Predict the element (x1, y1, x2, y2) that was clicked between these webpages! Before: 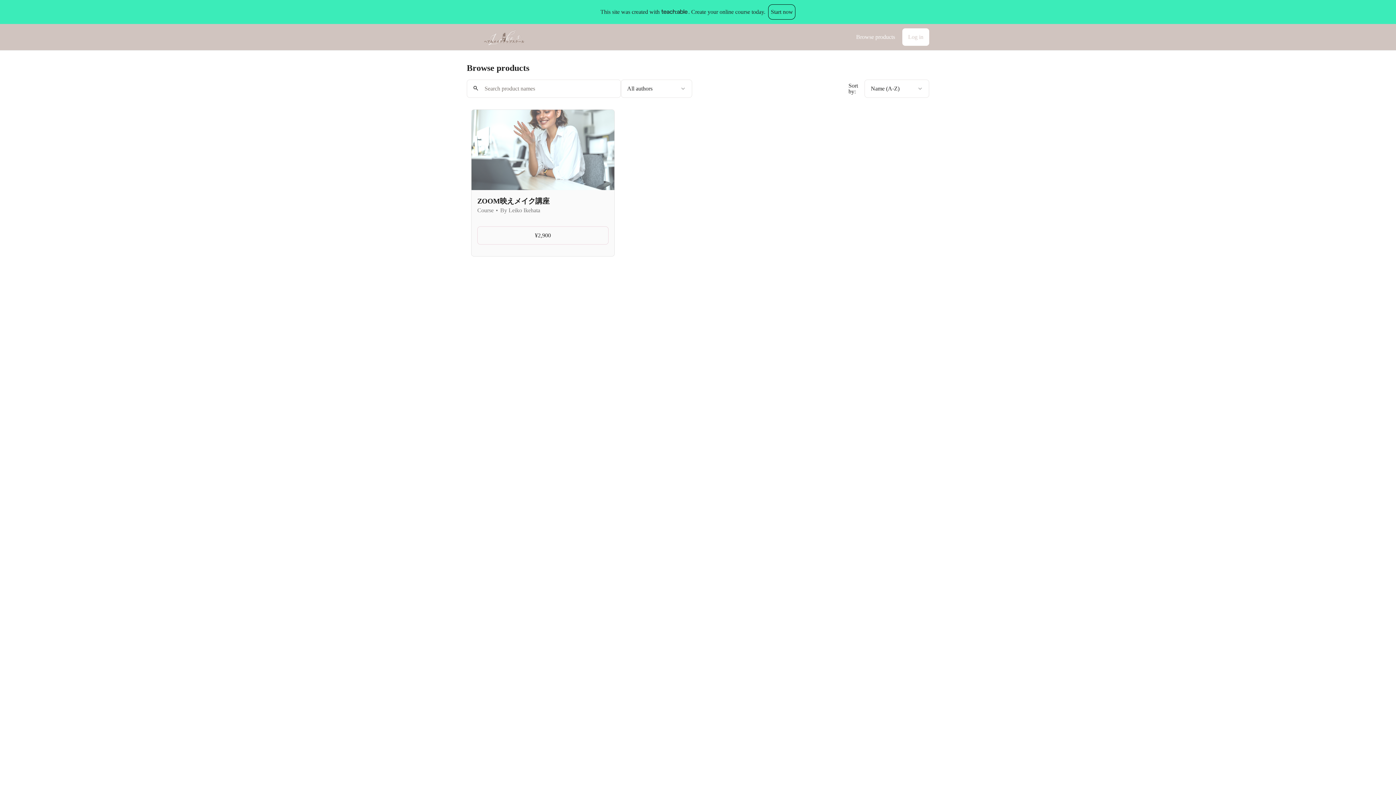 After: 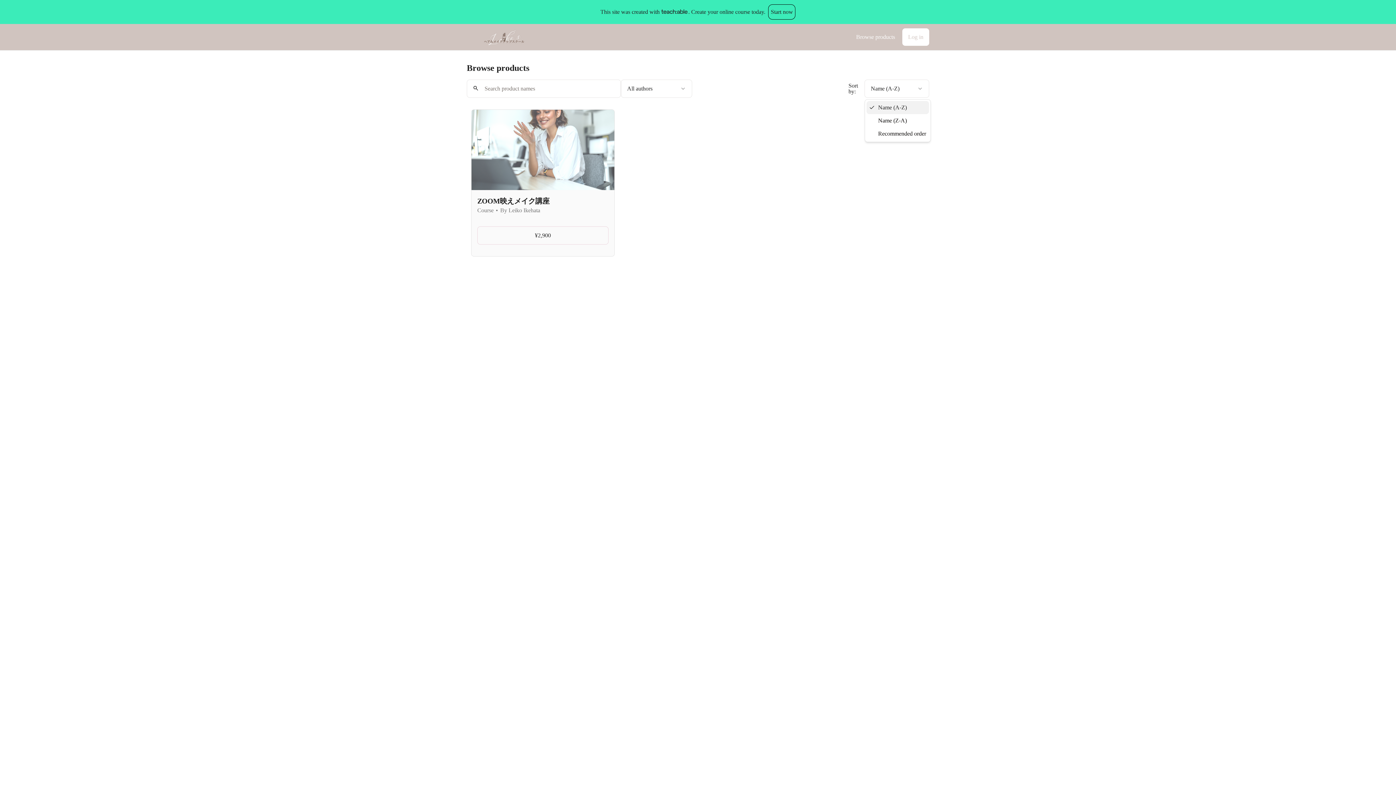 Action: bbox: (864, 79, 929, 97) label: Product sort options